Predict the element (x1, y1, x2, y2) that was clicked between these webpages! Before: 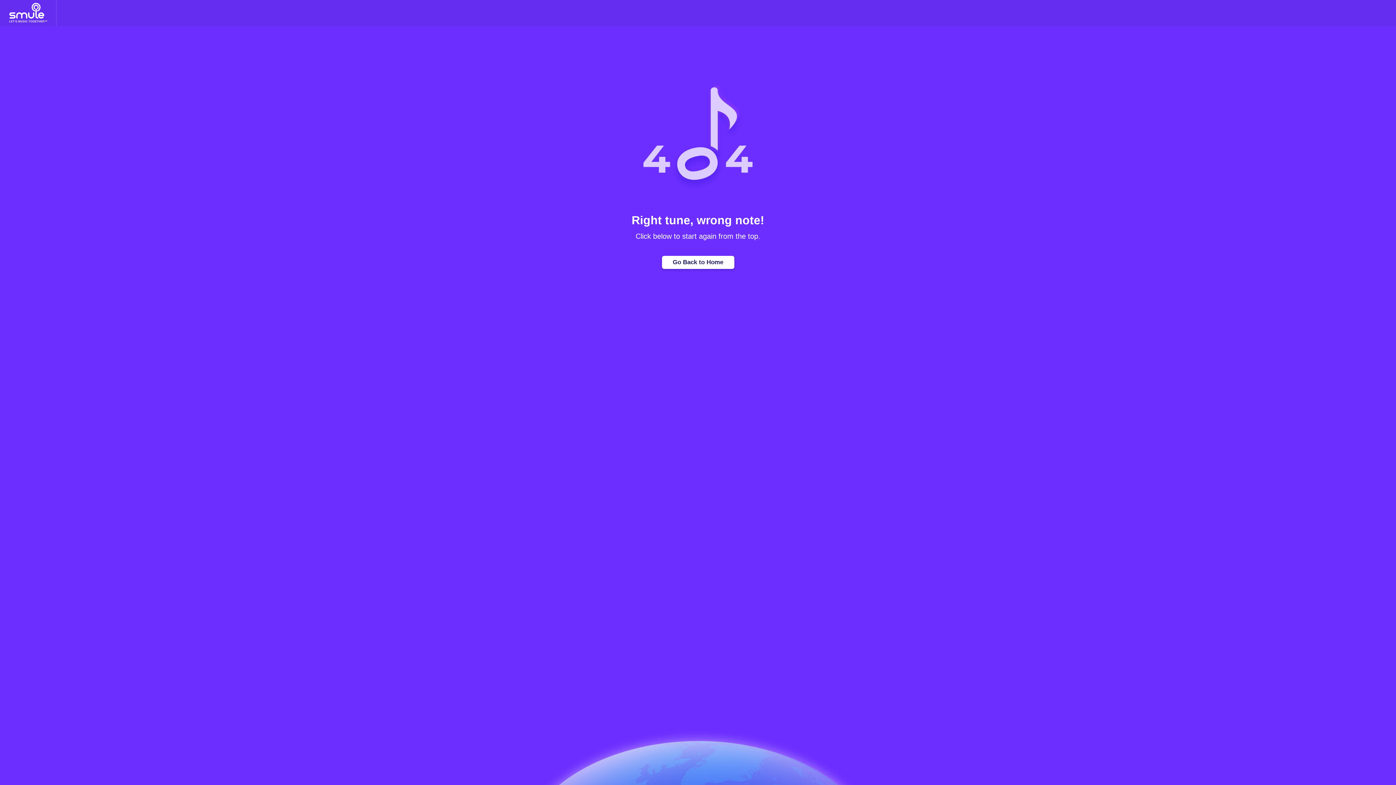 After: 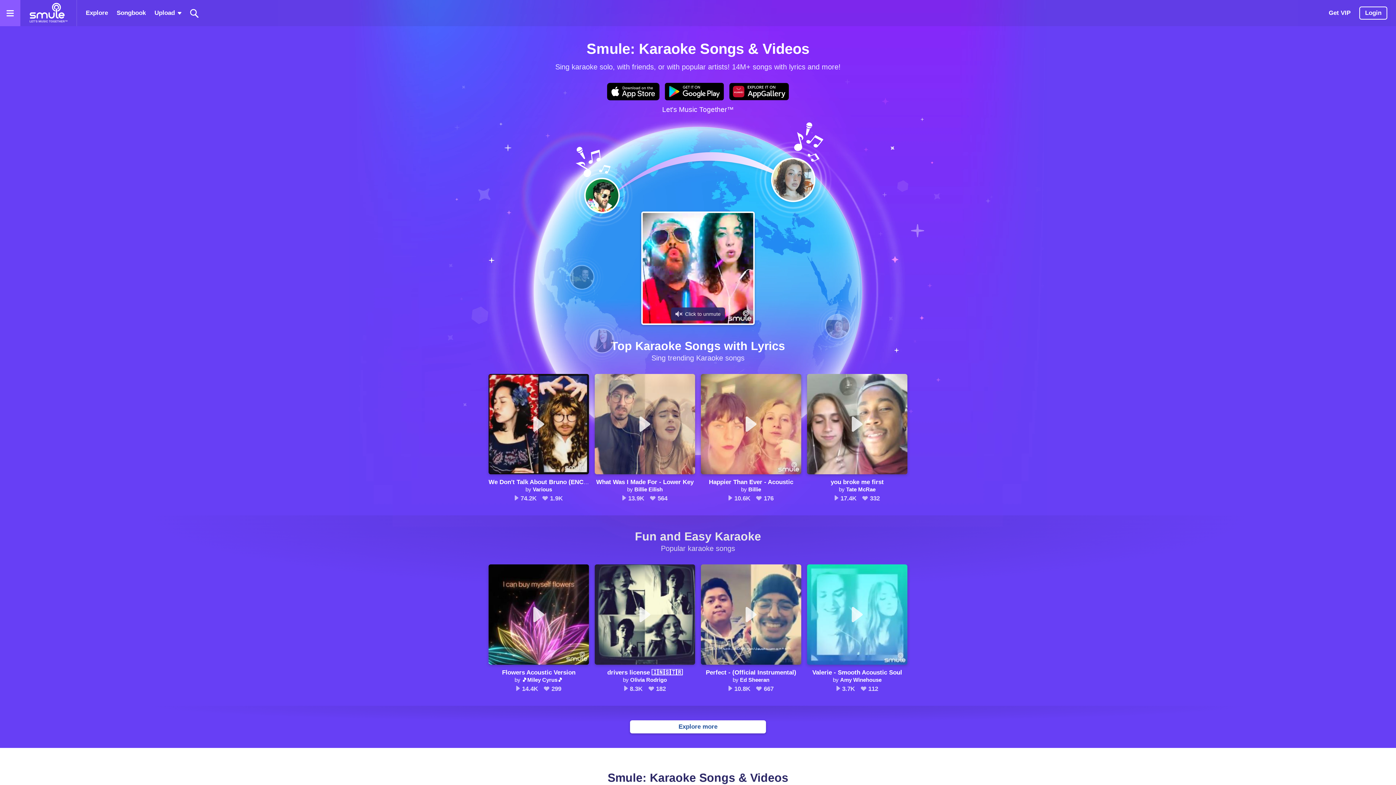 Action: label: Home page bbox: (8, 0, 47, 26)